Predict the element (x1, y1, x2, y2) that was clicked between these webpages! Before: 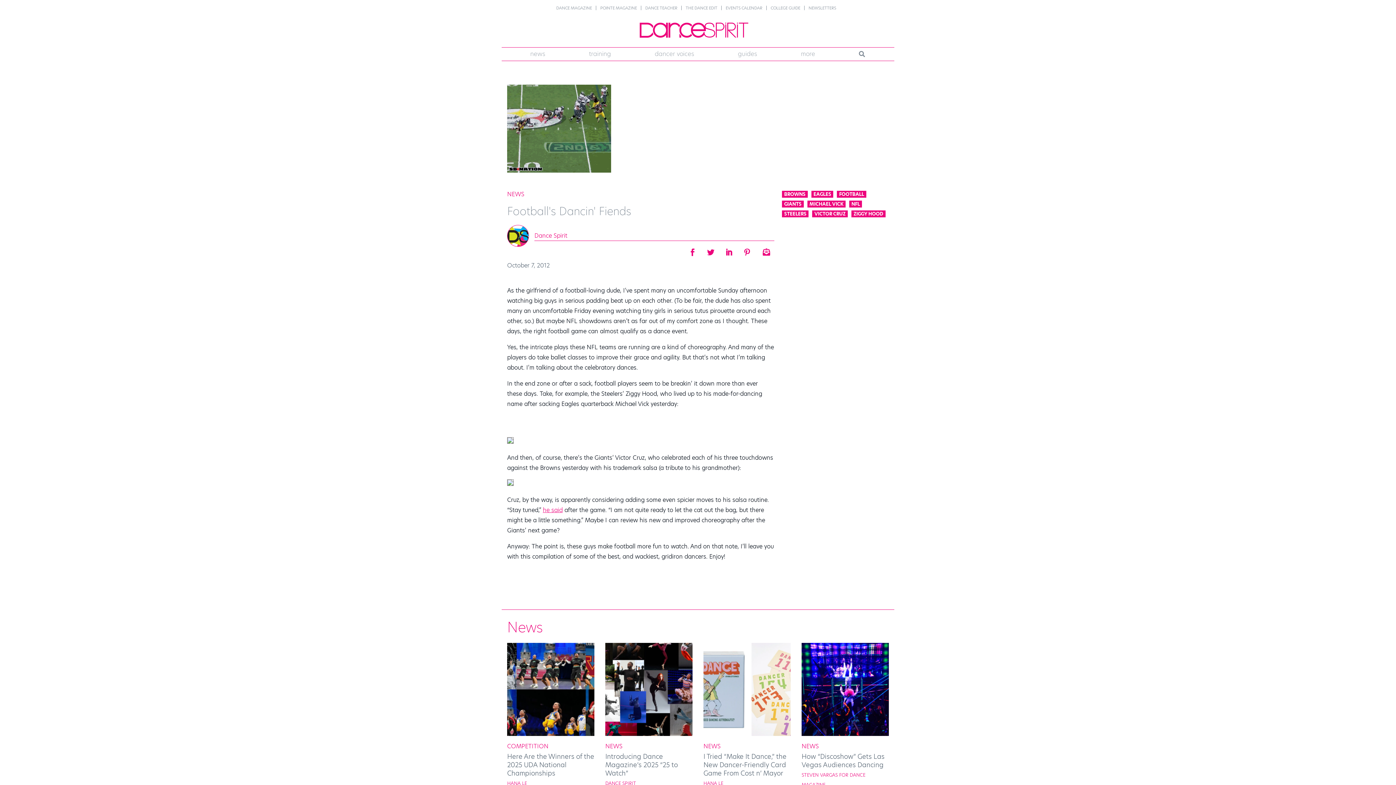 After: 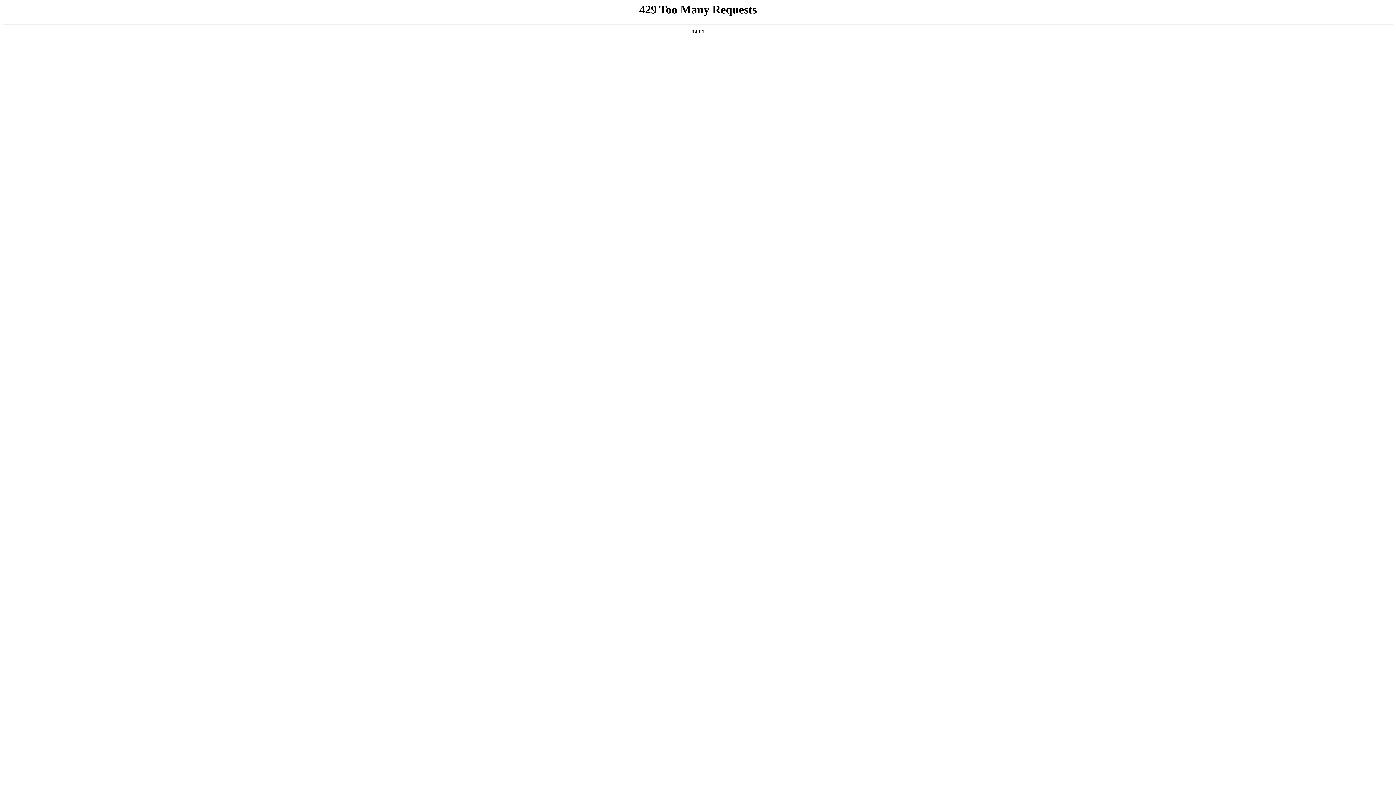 Action: bbox: (782, 200, 803, 207) label: GIANTS